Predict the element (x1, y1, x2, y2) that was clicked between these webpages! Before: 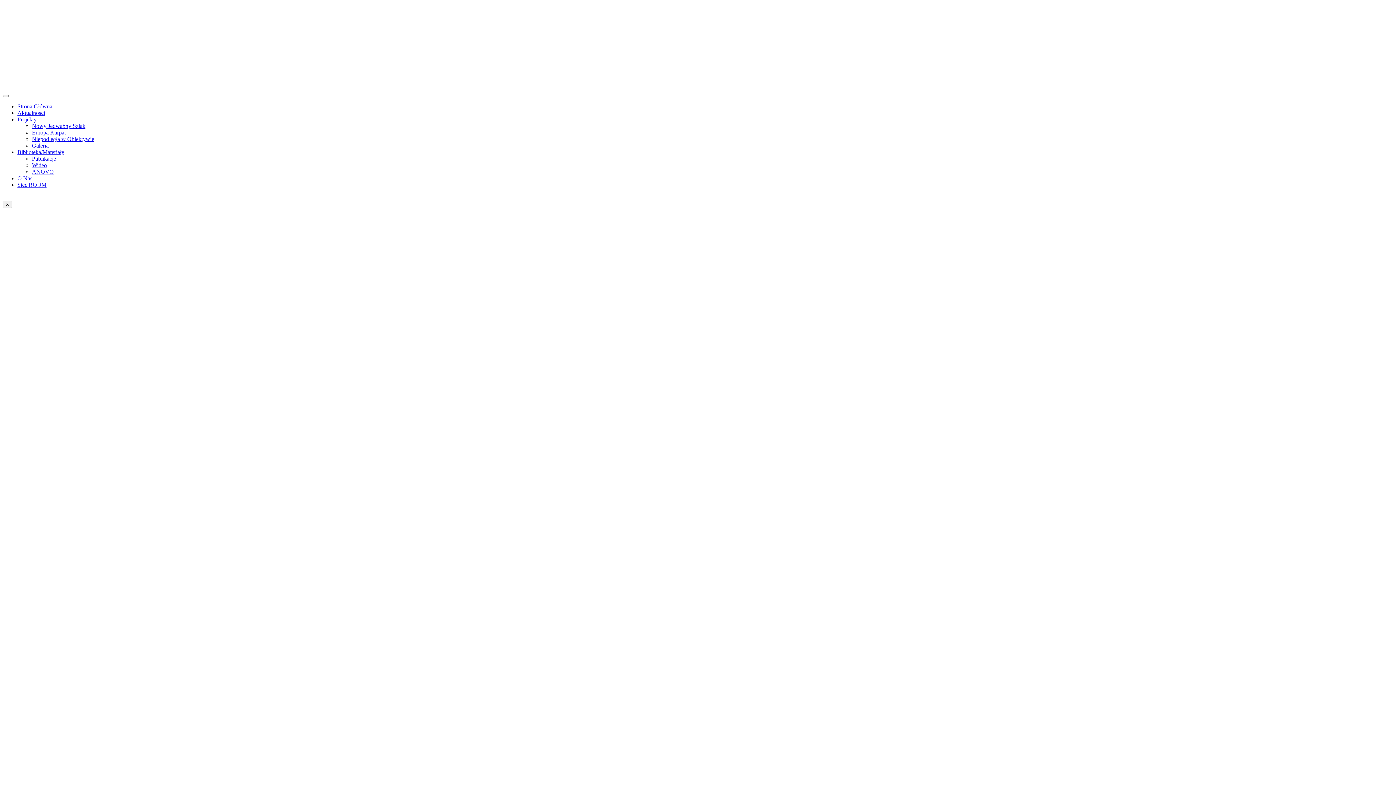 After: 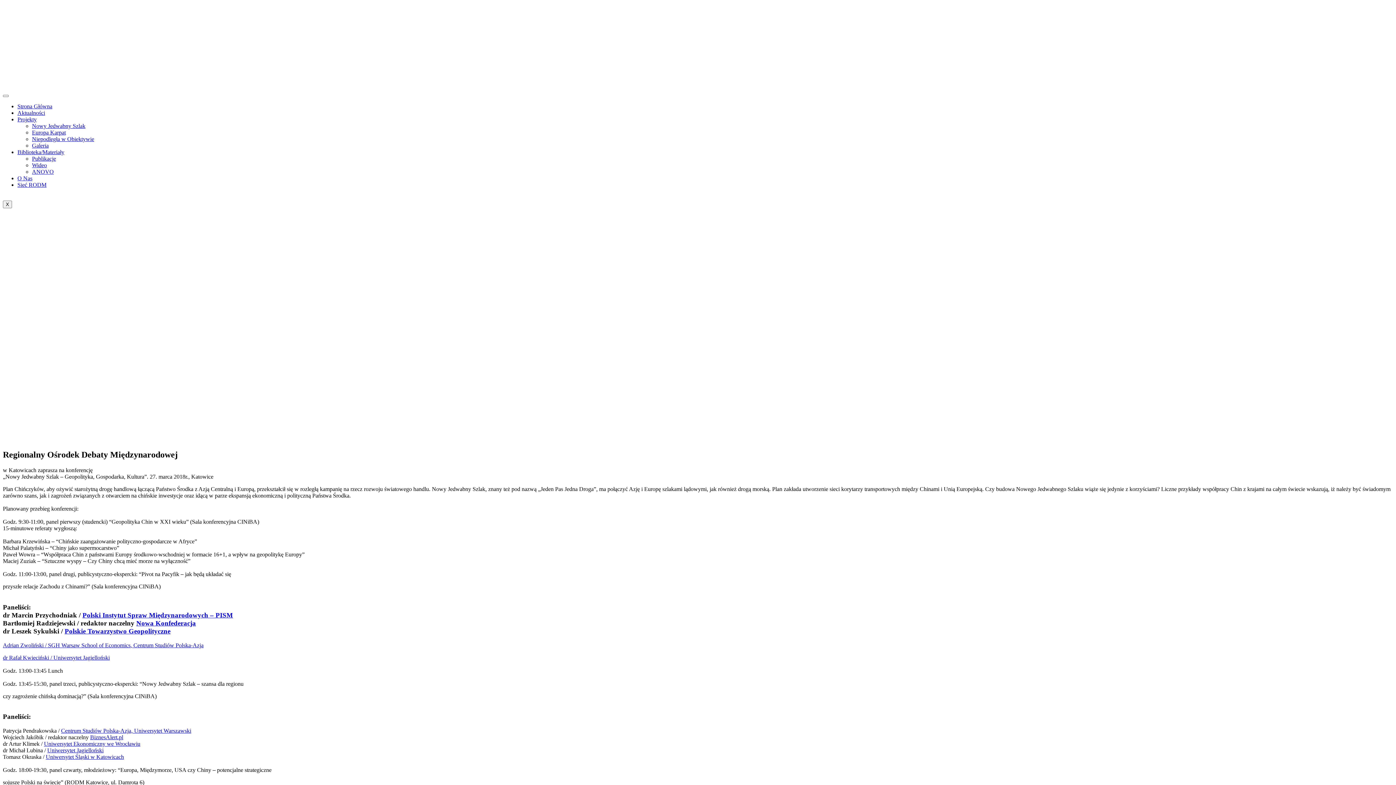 Action: bbox: (32, 123, 85, 129) label: Nowy Jedwabny Szlak